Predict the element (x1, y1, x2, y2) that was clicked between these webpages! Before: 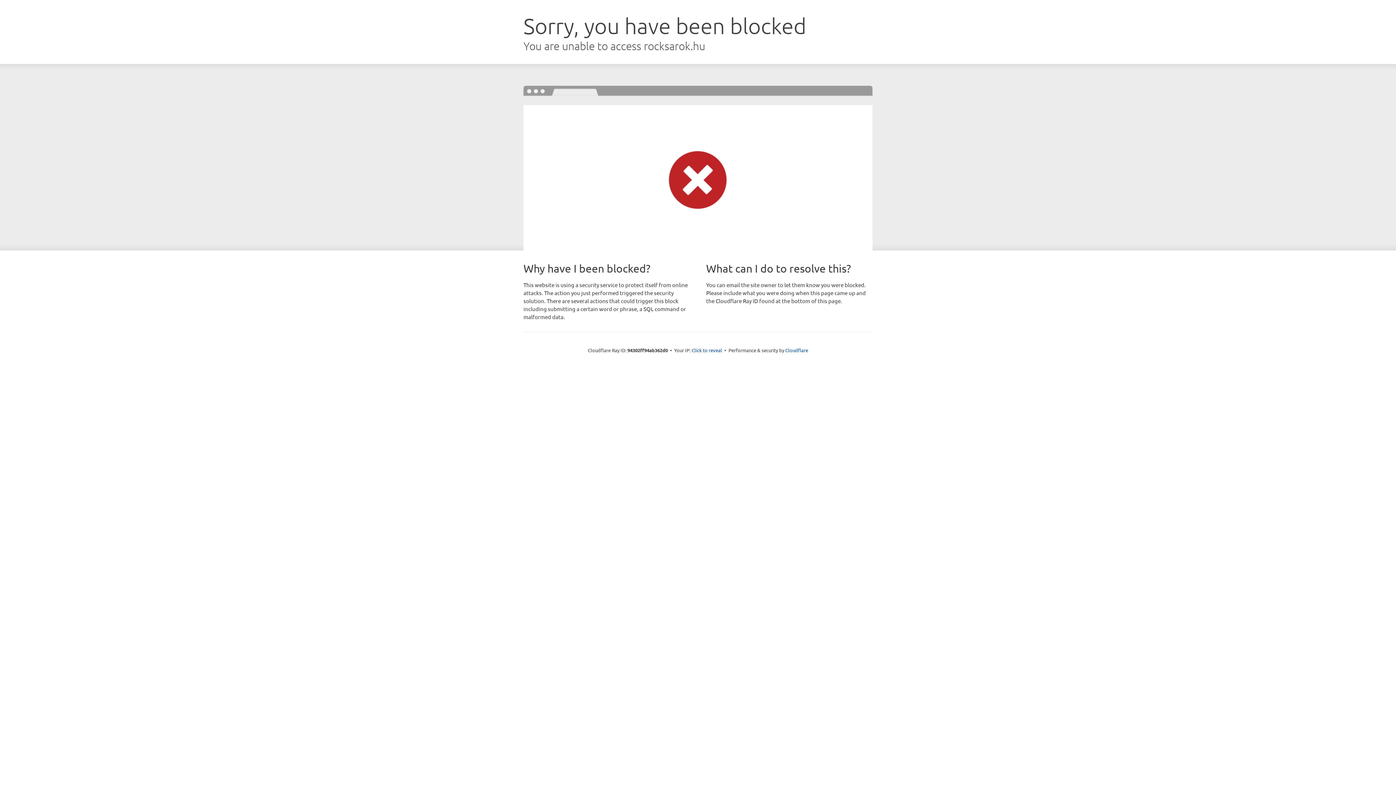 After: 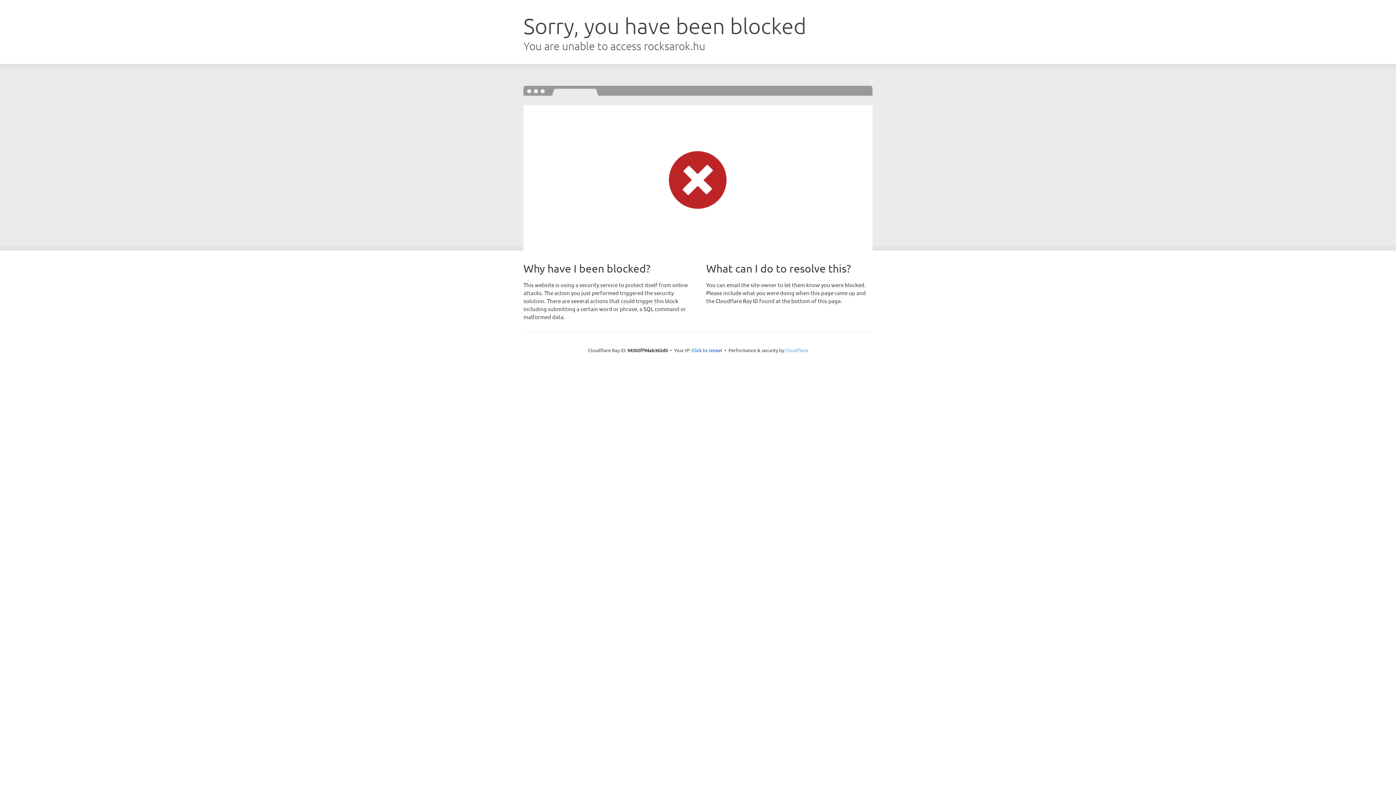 Action: label: Cloudflare bbox: (785, 347, 808, 353)